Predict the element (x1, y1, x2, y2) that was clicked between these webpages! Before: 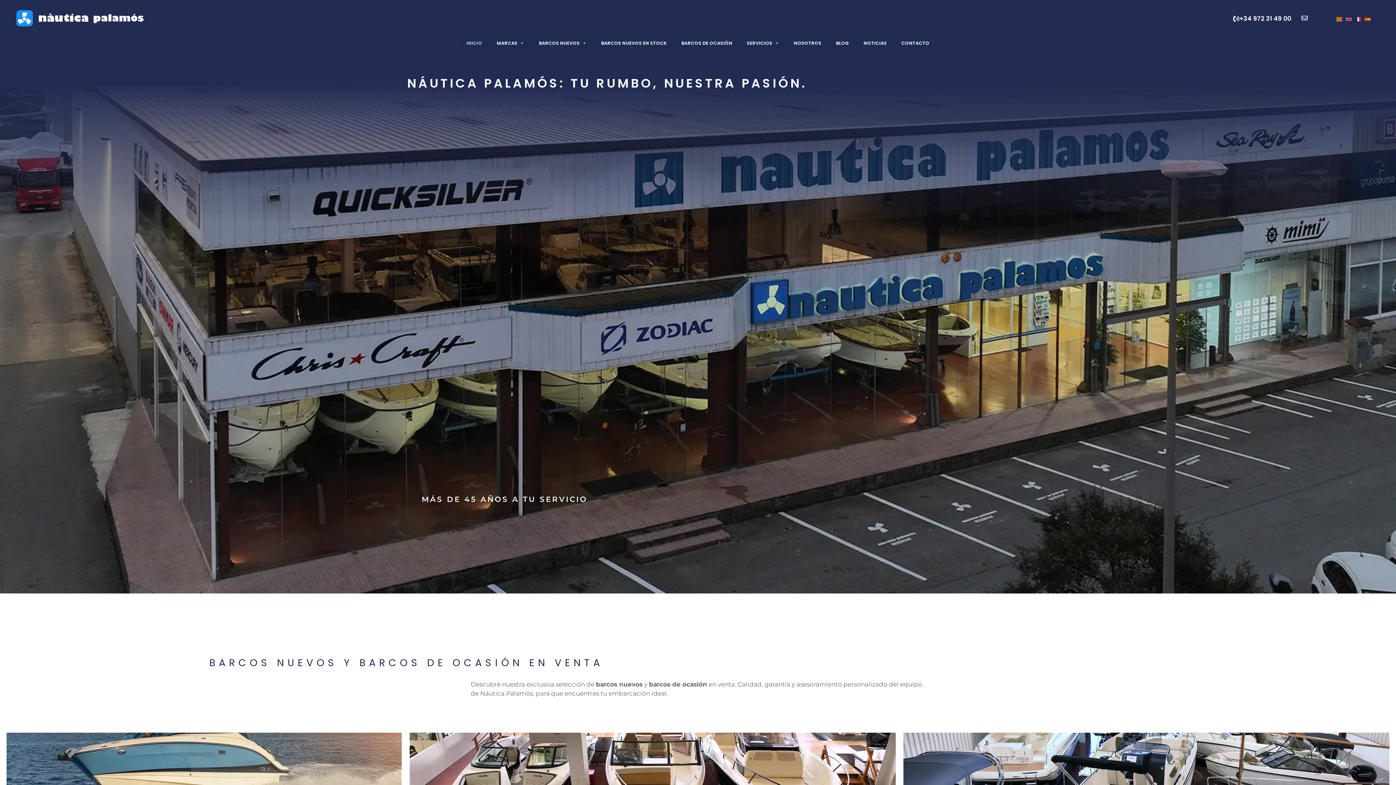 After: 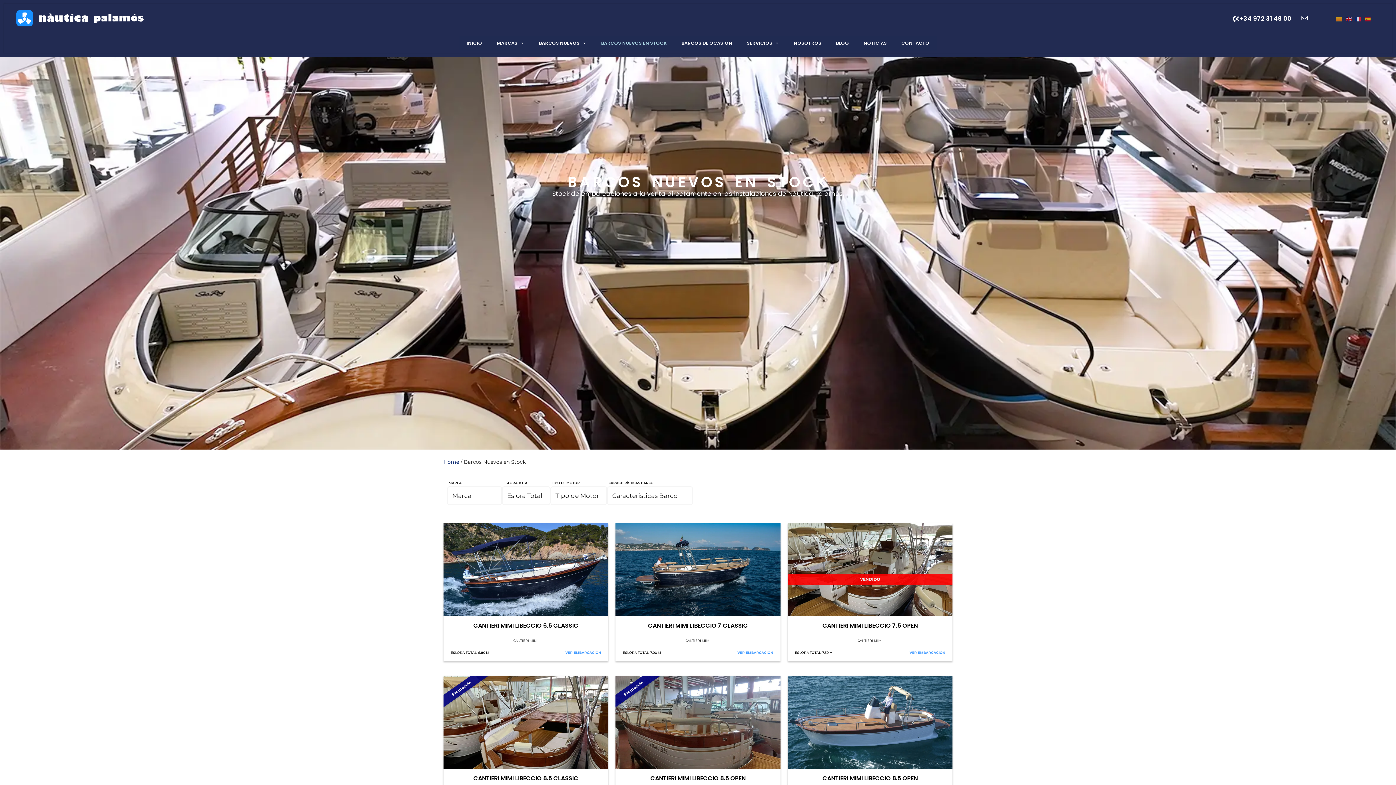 Action: bbox: (594, 36, 674, 50) label: BARCOS NUEVOS EN STOCK